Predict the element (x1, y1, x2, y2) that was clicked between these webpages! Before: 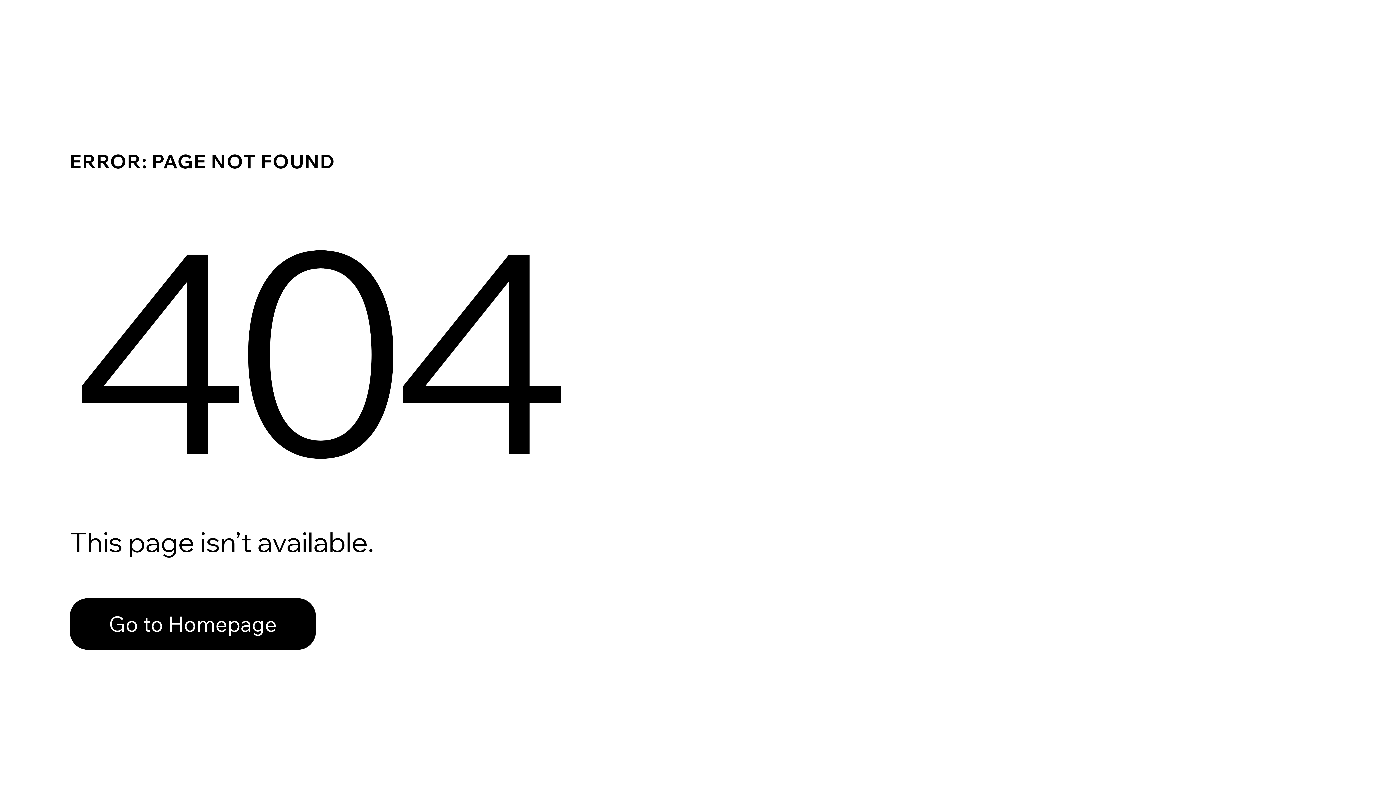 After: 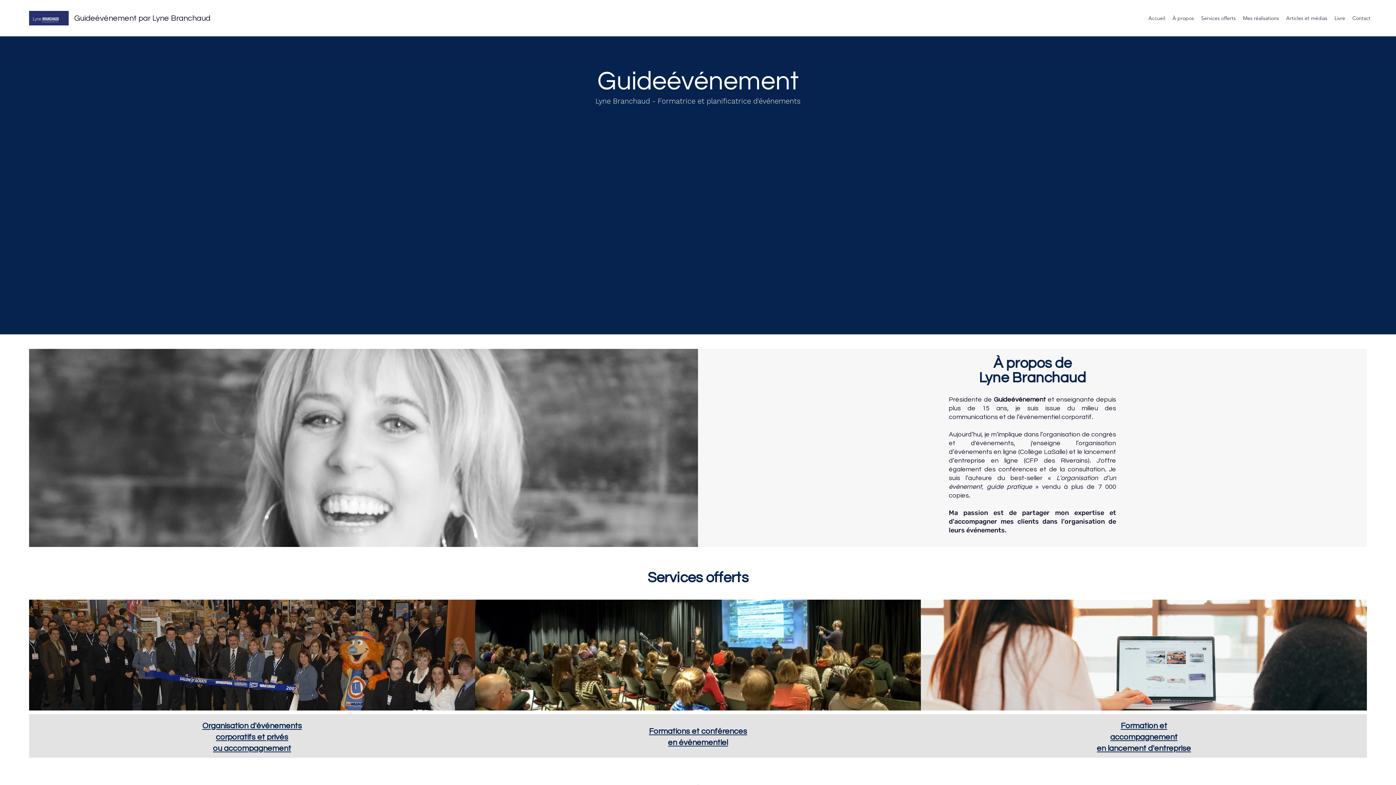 Action: label: Go to Homepage bbox: (69, 598, 316, 650)